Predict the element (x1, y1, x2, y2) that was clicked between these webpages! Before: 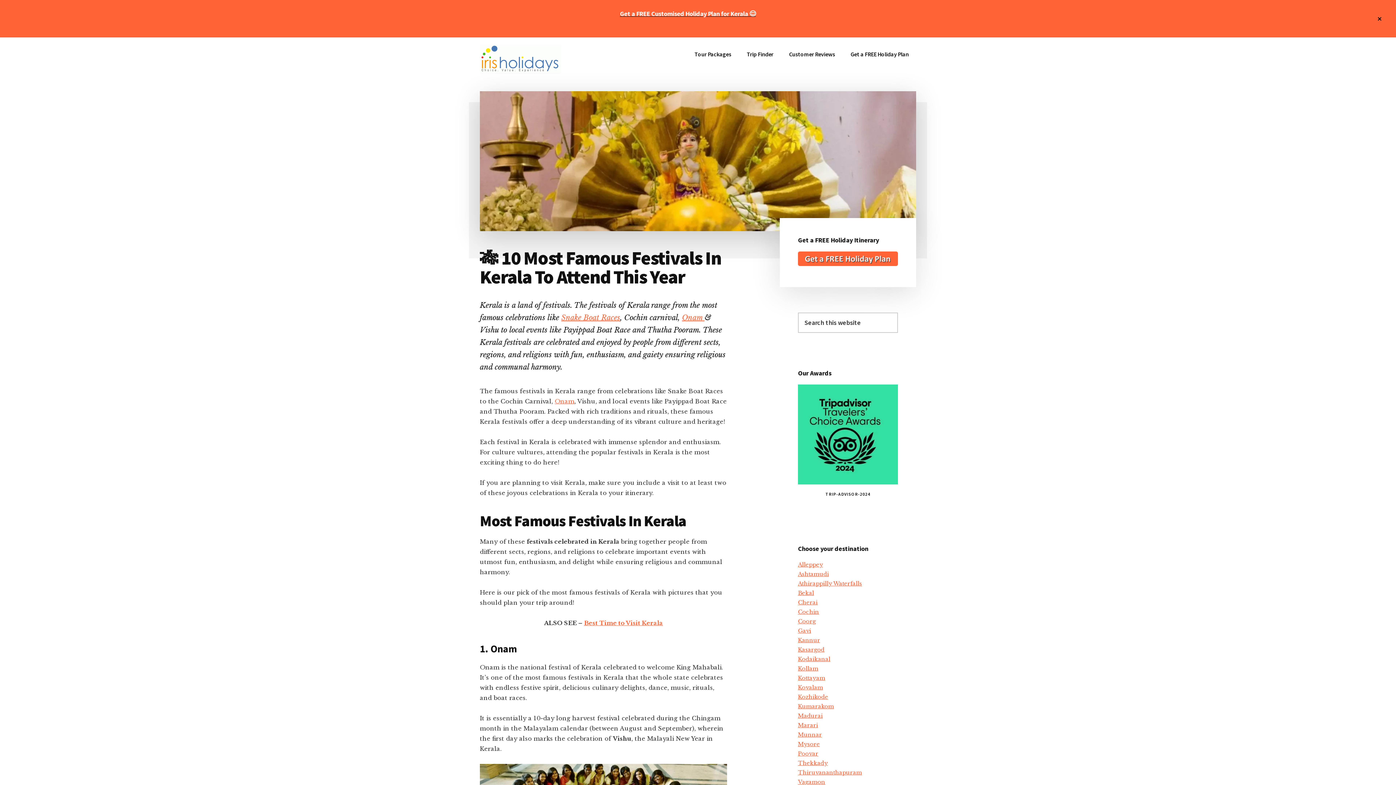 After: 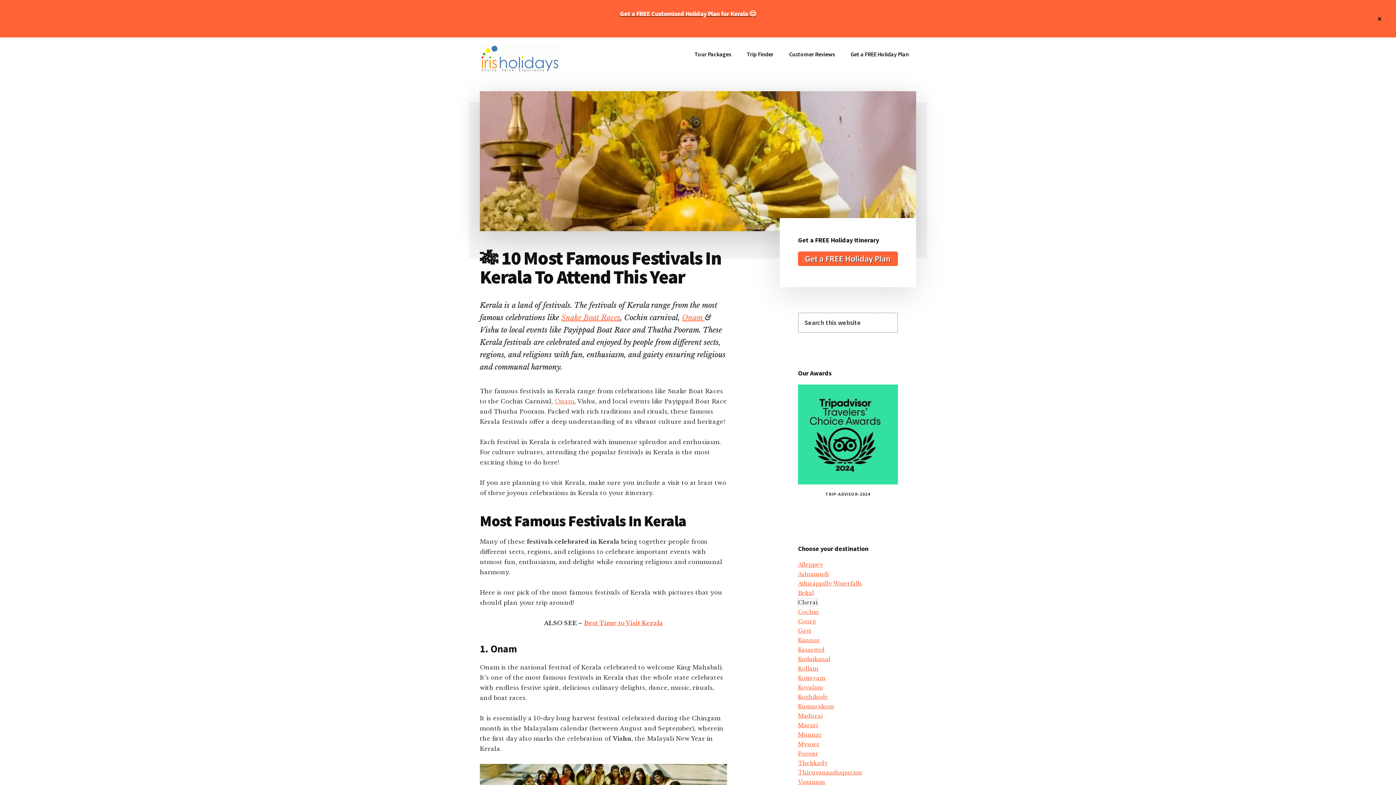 Action: bbox: (798, 599, 817, 606) label: Cherai